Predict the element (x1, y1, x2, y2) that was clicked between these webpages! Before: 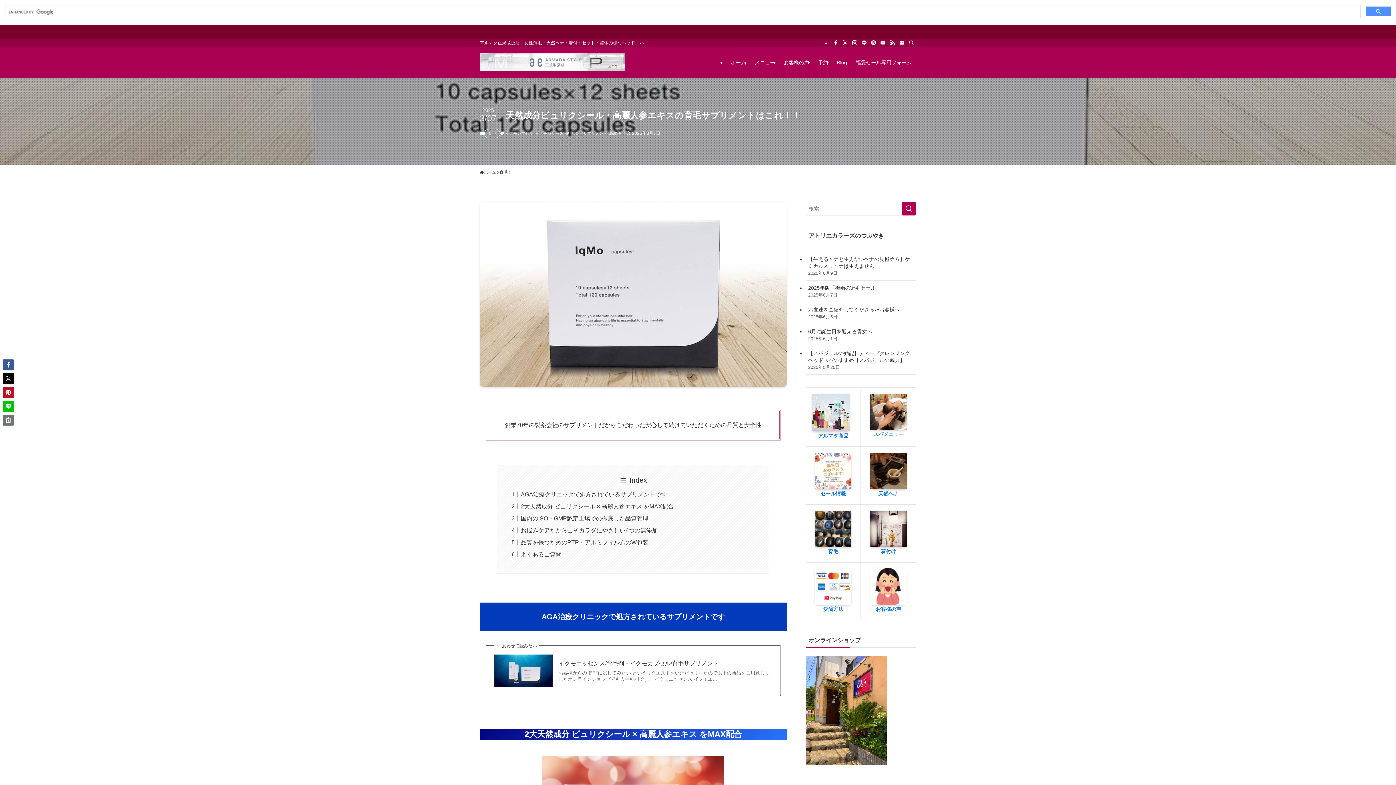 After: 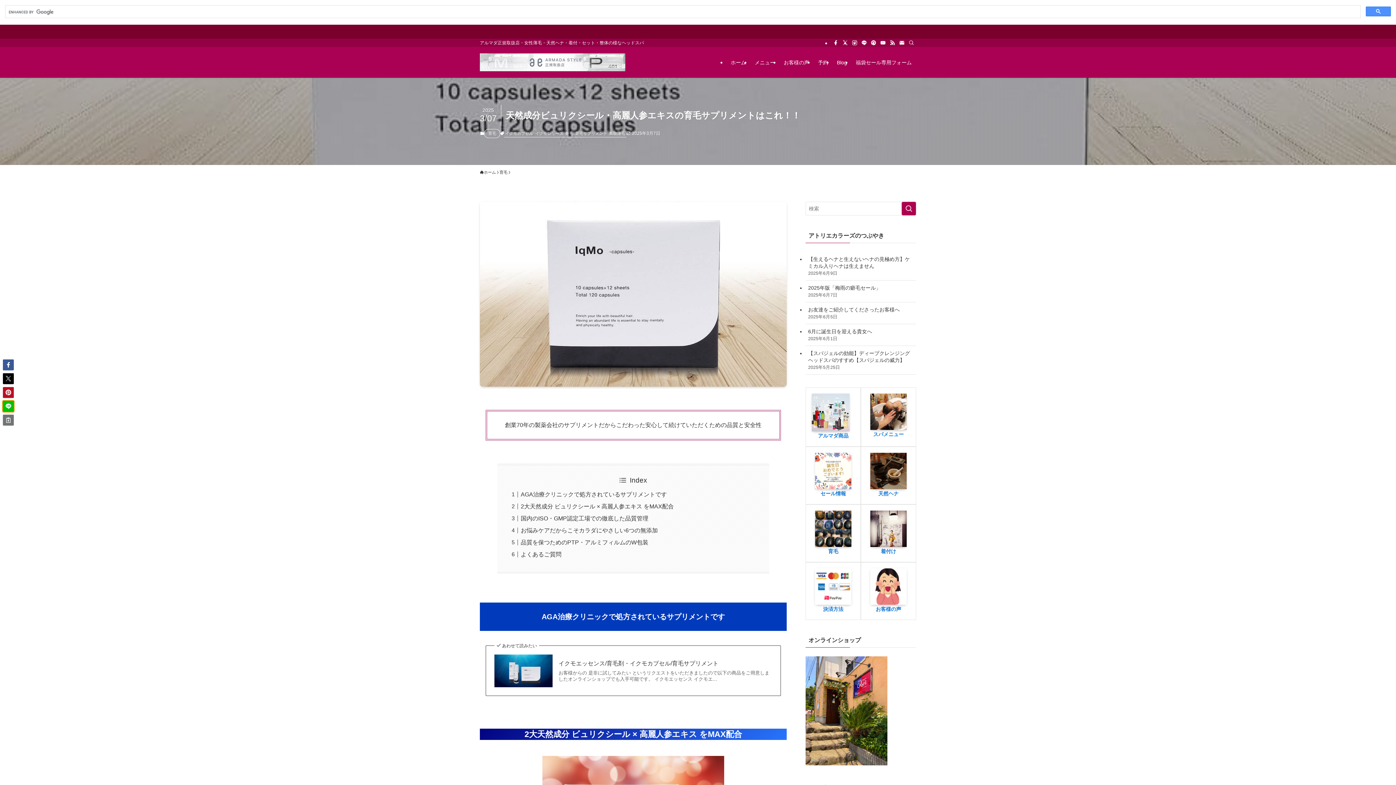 Action: bbox: (2, 401, 13, 412)